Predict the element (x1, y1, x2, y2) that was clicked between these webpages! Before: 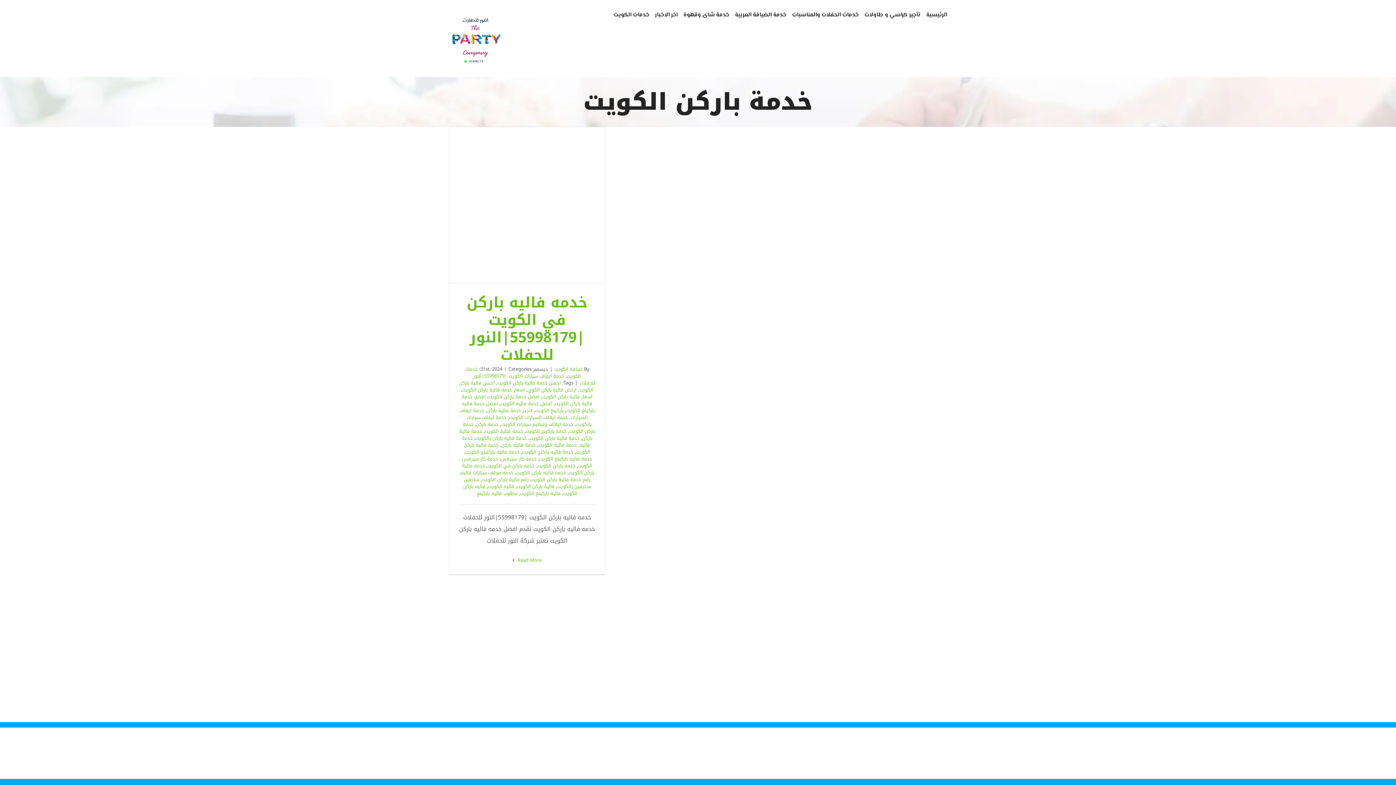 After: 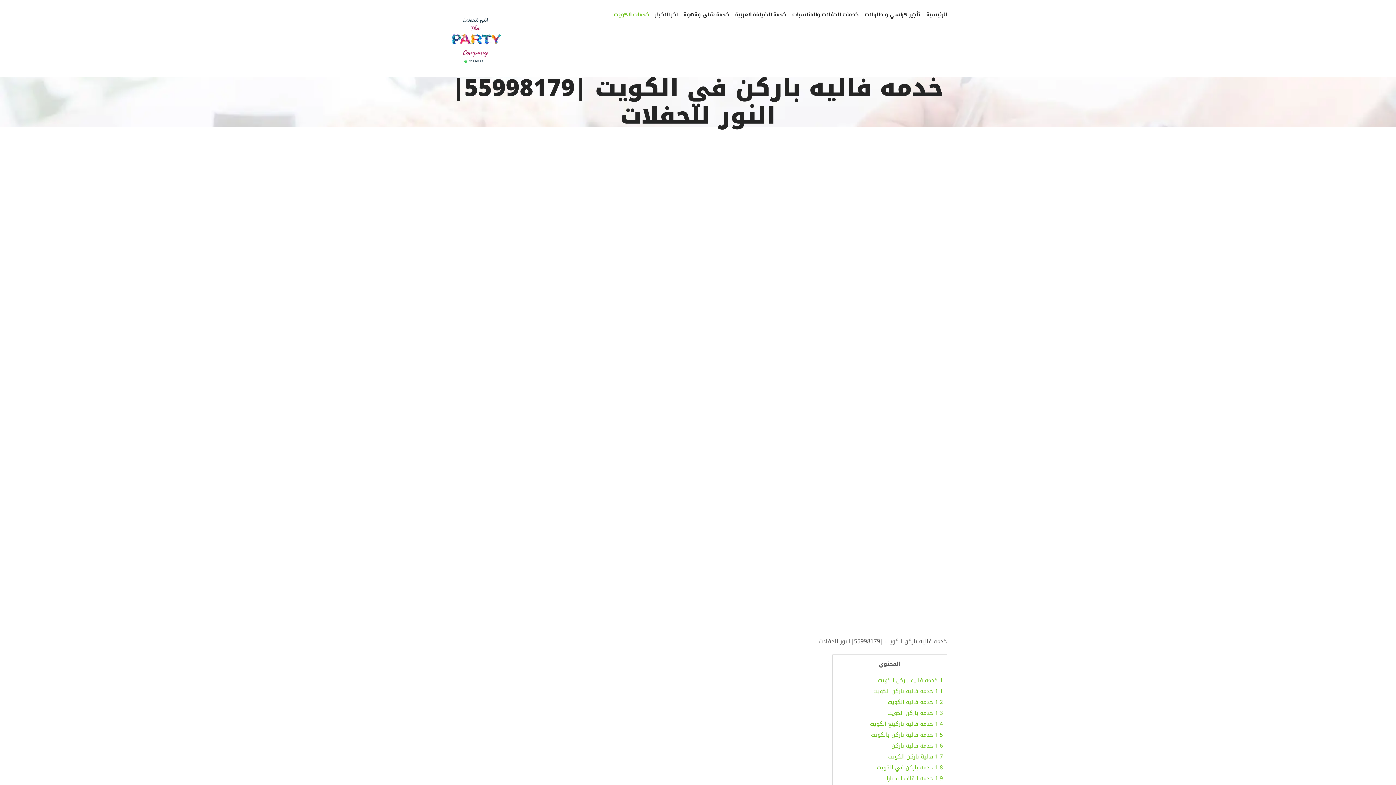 Action: bbox: (520, 198, 534, 211) label: خدمه فاليه باركن في الكويت |55998179|النور للحفلات